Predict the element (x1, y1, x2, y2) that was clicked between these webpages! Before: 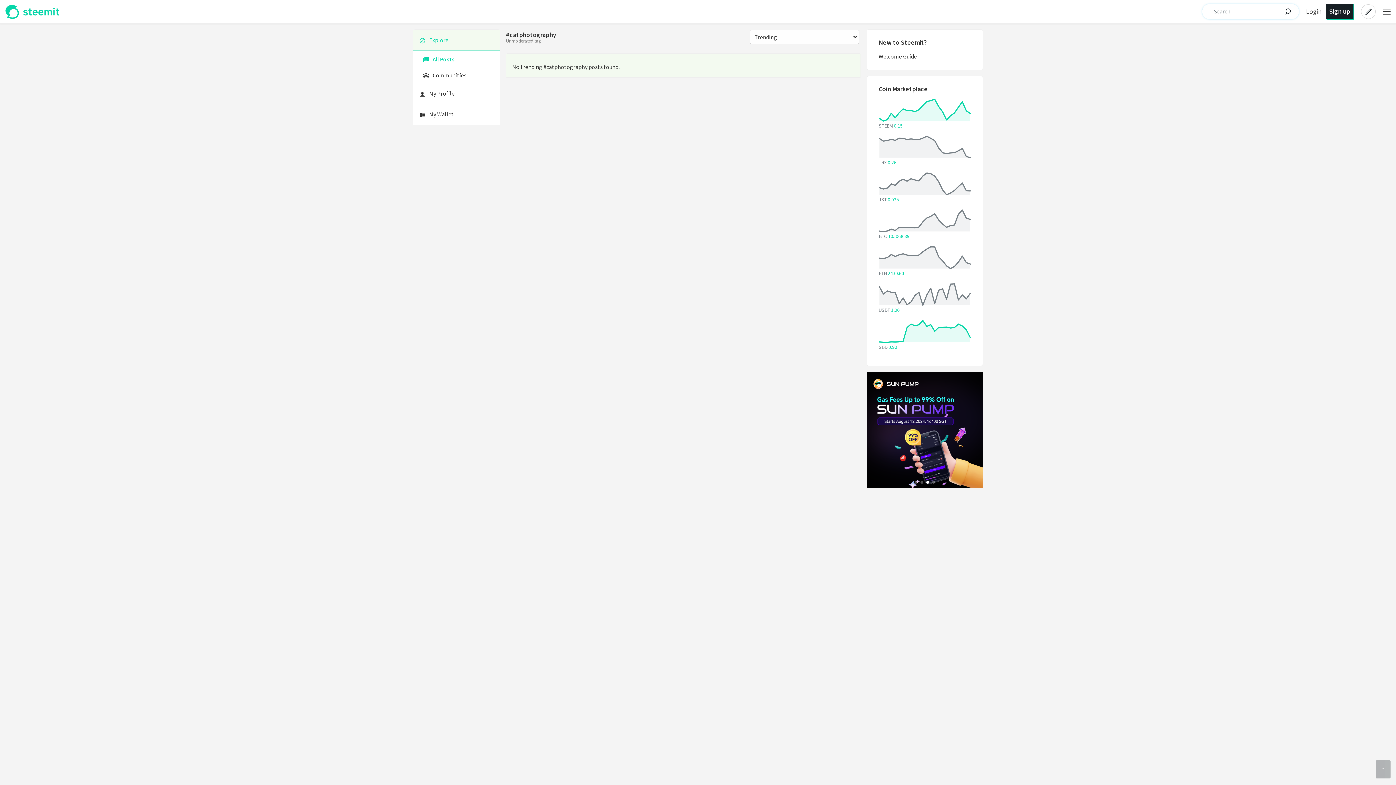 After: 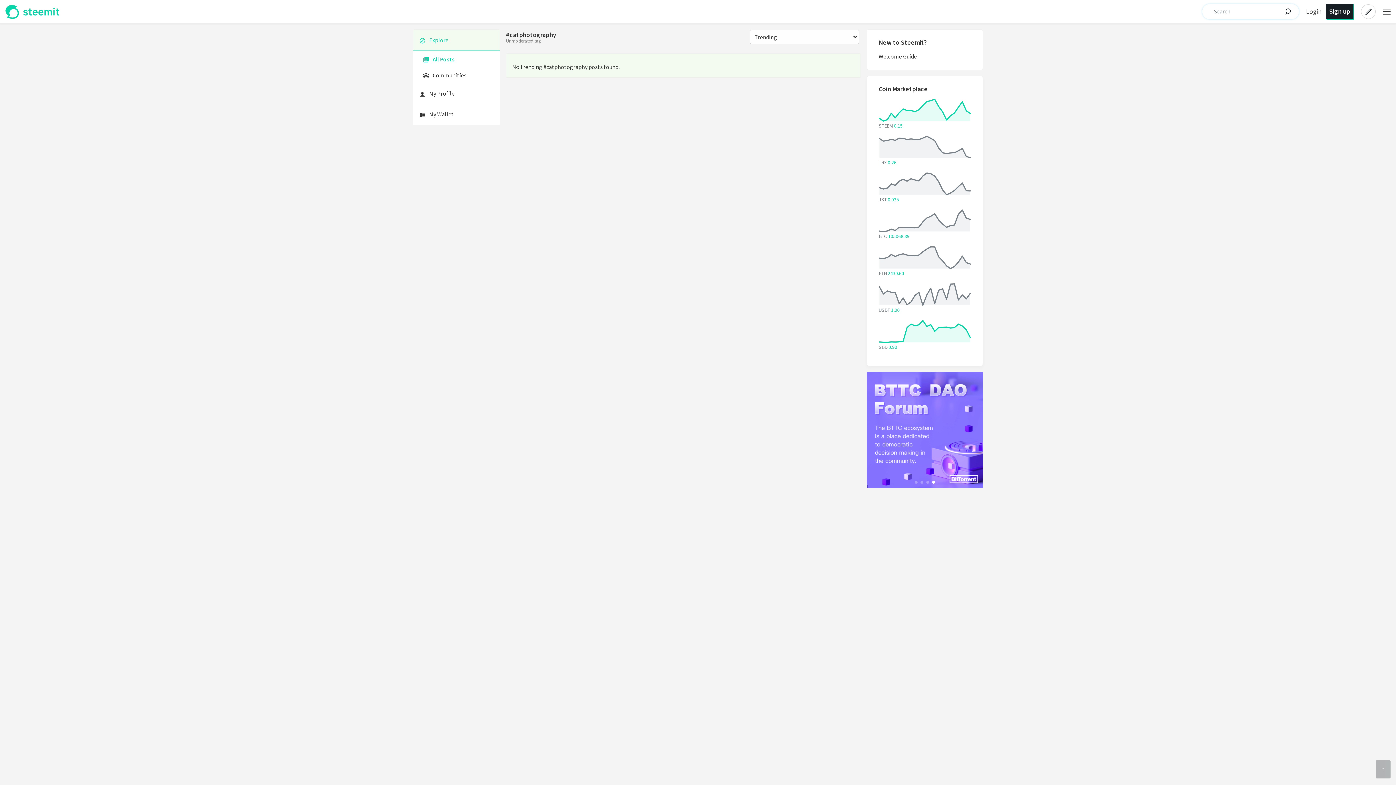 Action: bbox: (878, 246, 971, 271)